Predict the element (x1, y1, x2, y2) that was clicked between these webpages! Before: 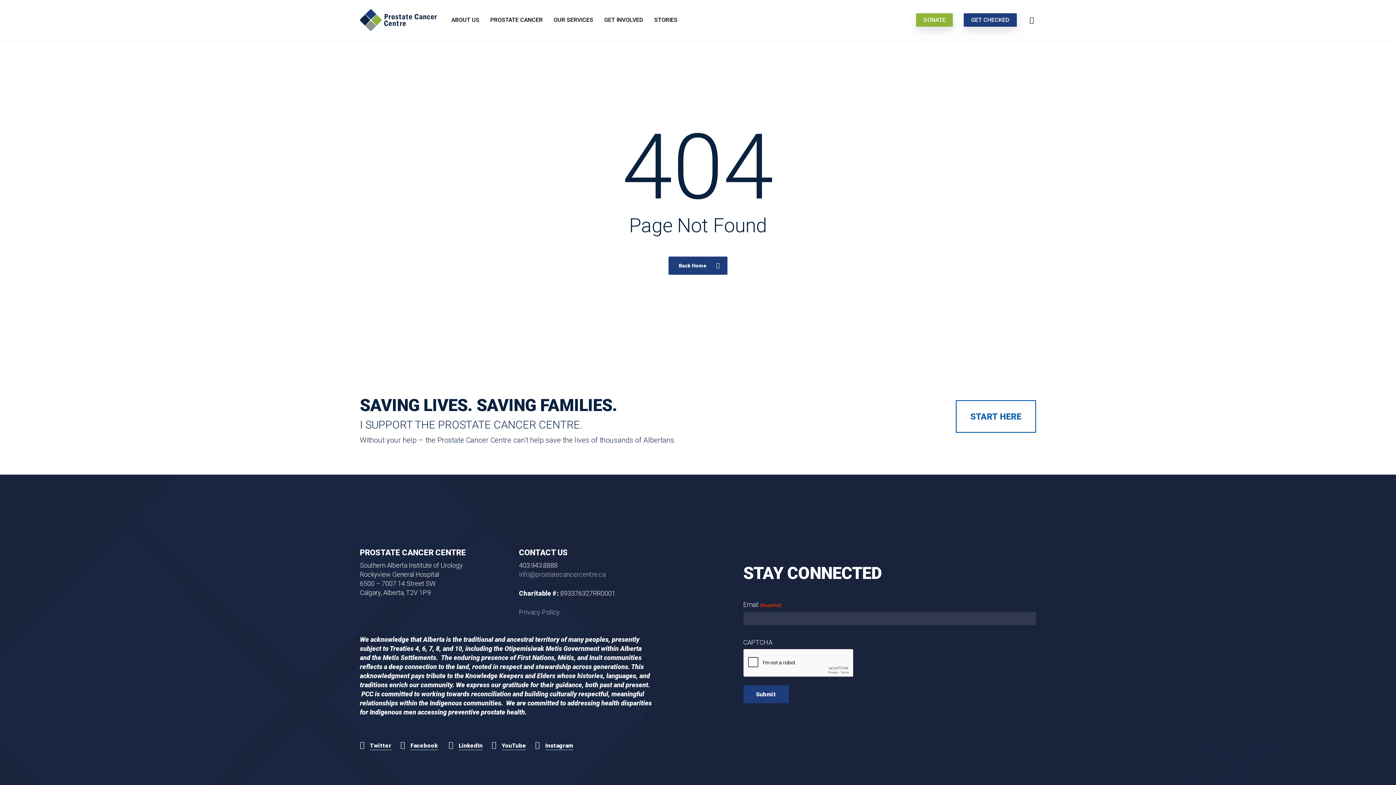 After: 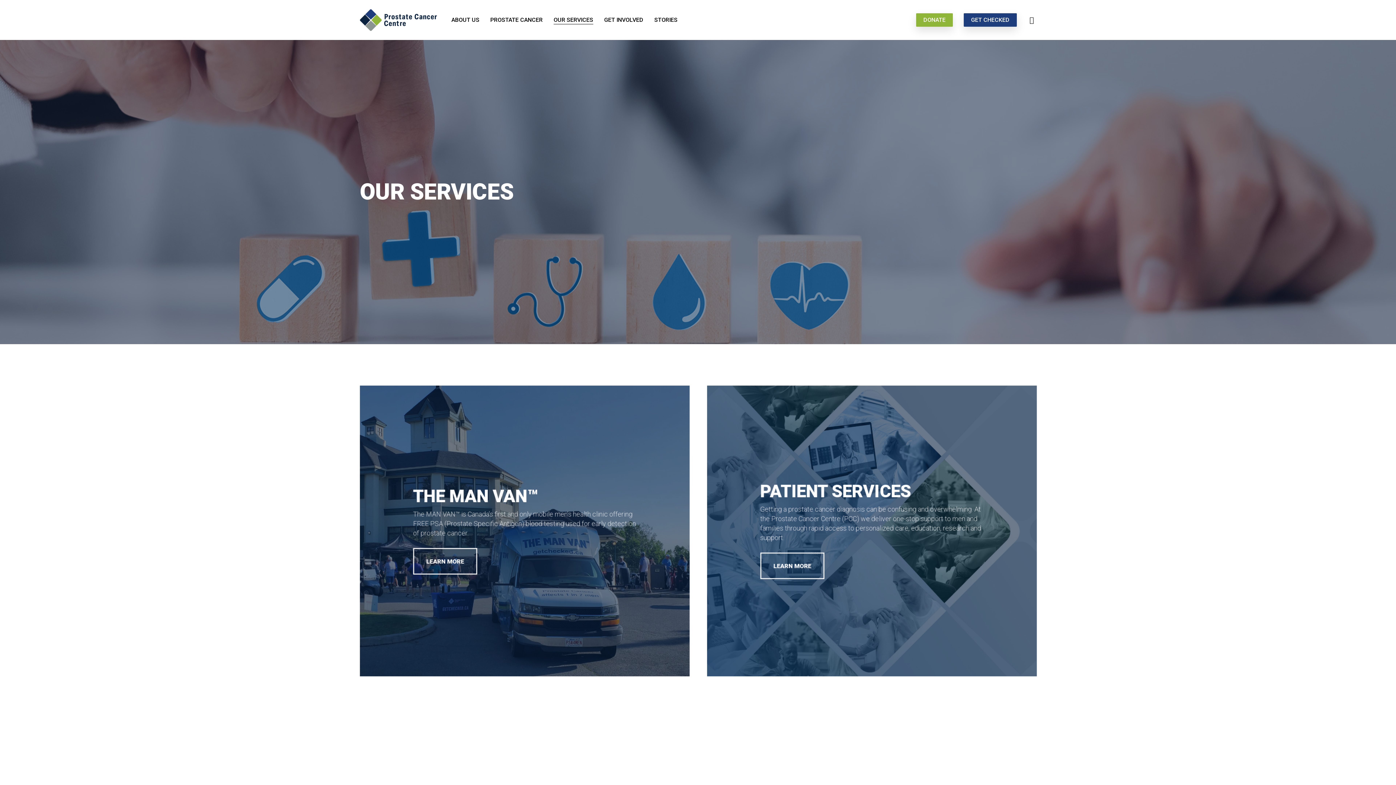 Action: bbox: (553, 17, 593, 22) label: OUR SERVICES